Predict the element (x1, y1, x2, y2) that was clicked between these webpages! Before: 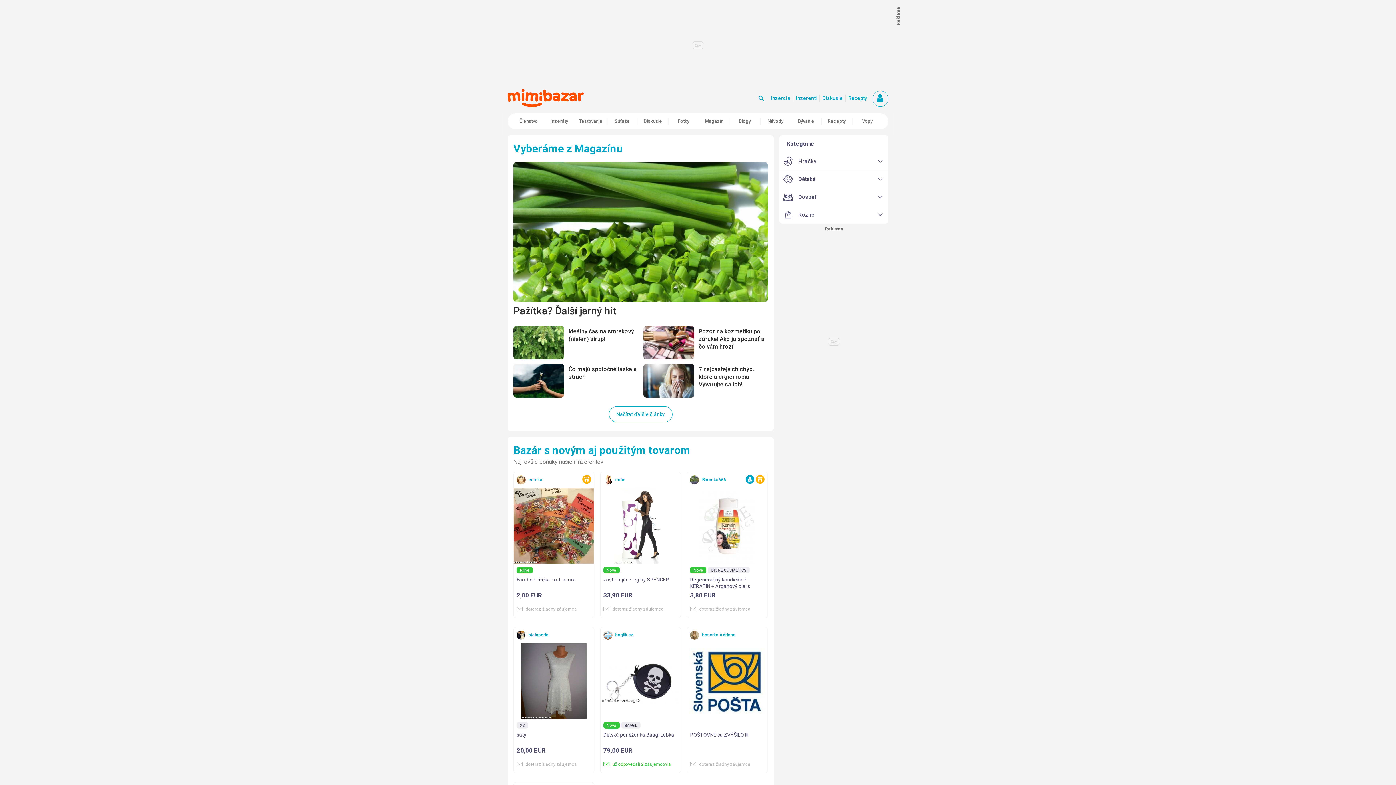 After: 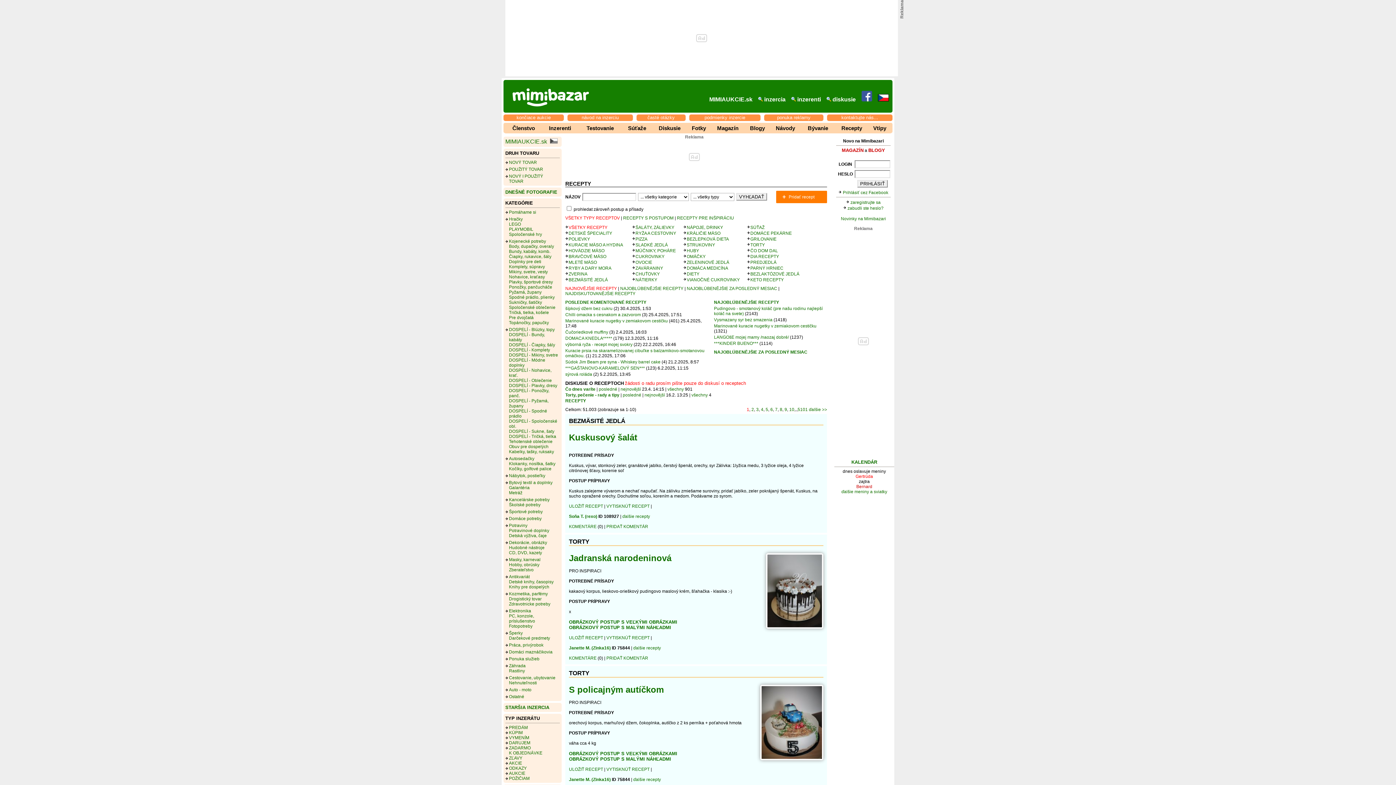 Action: label: Recepty bbox: (825, 117, 847, 125)